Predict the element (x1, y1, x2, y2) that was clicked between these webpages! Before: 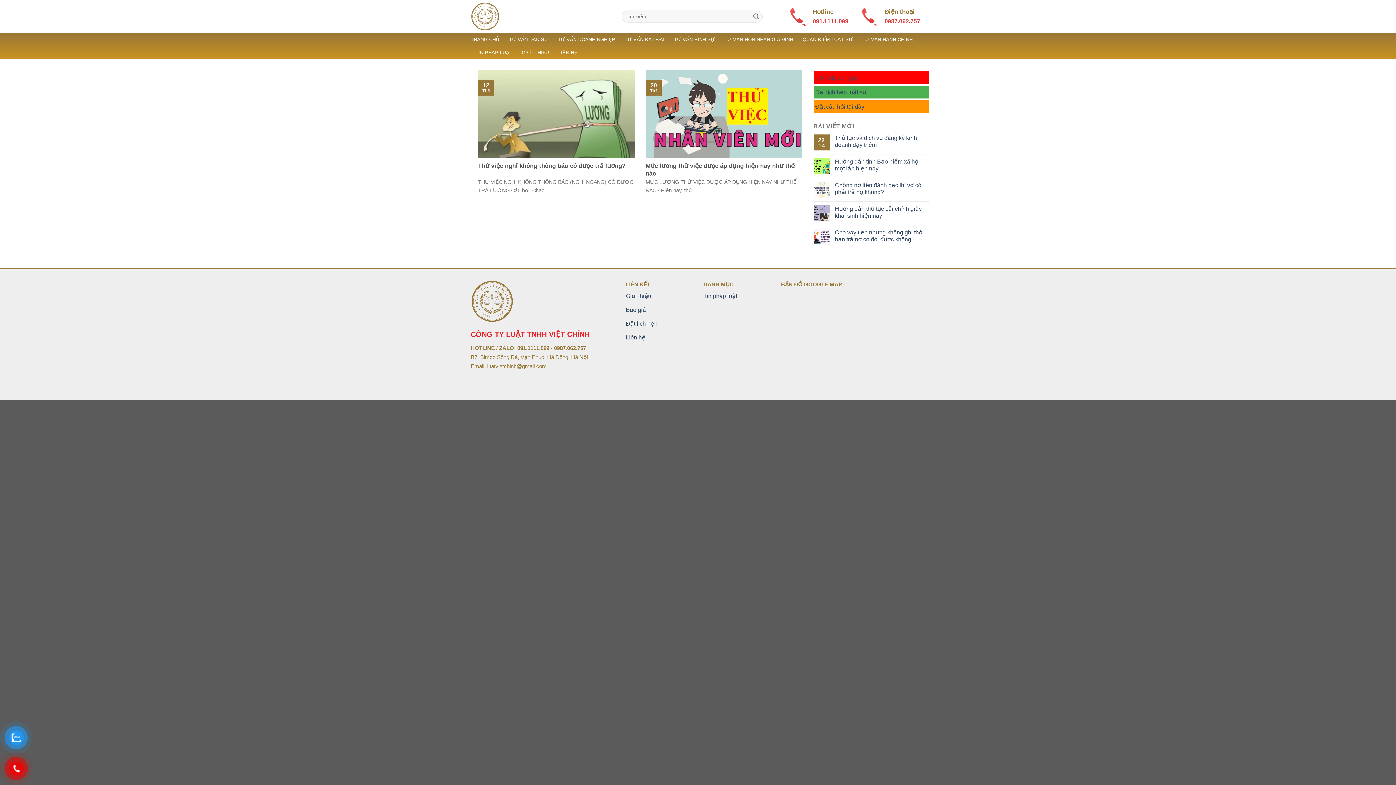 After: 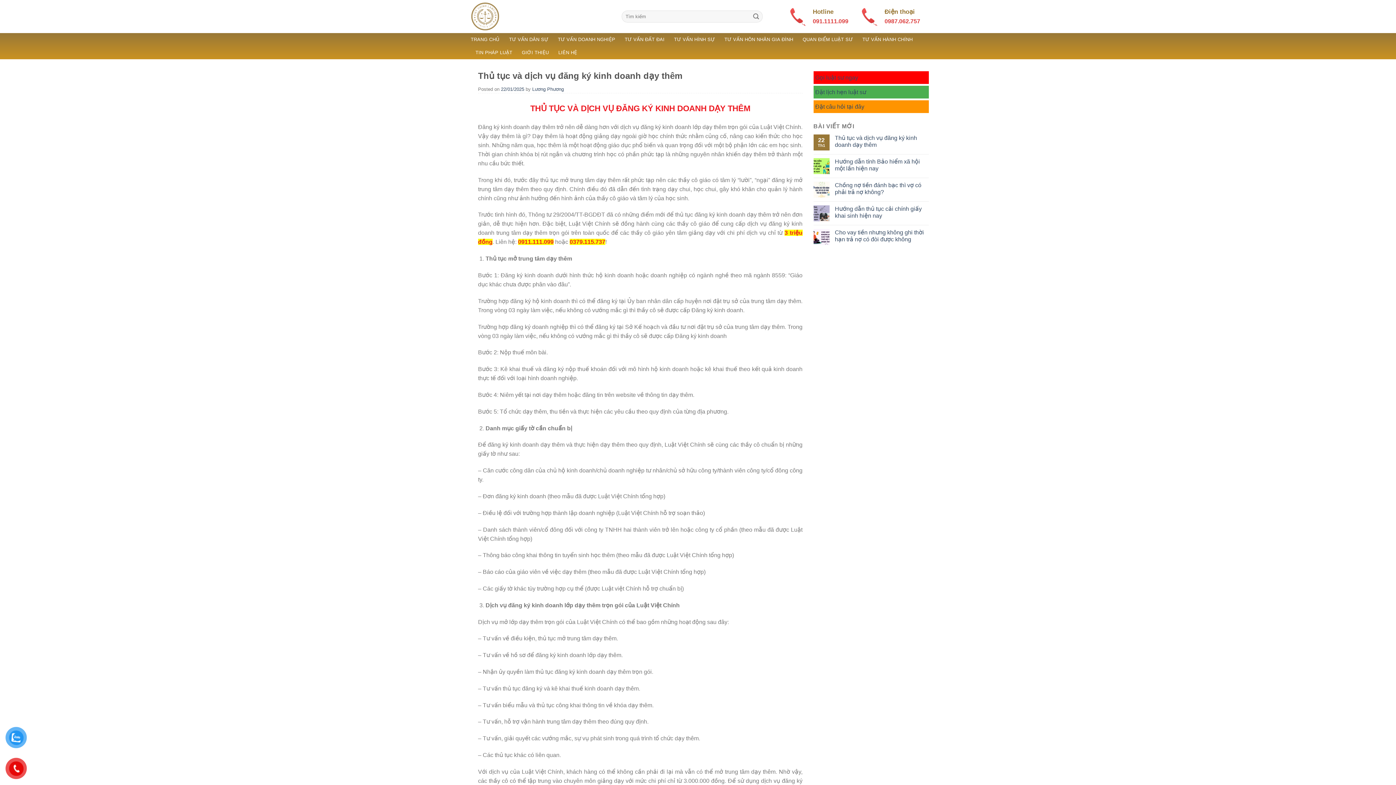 Action: bbox: (835, 134, 929, 148) label: Thủ tục và dịch vụ đăng ký kinh doanh dạy thêm